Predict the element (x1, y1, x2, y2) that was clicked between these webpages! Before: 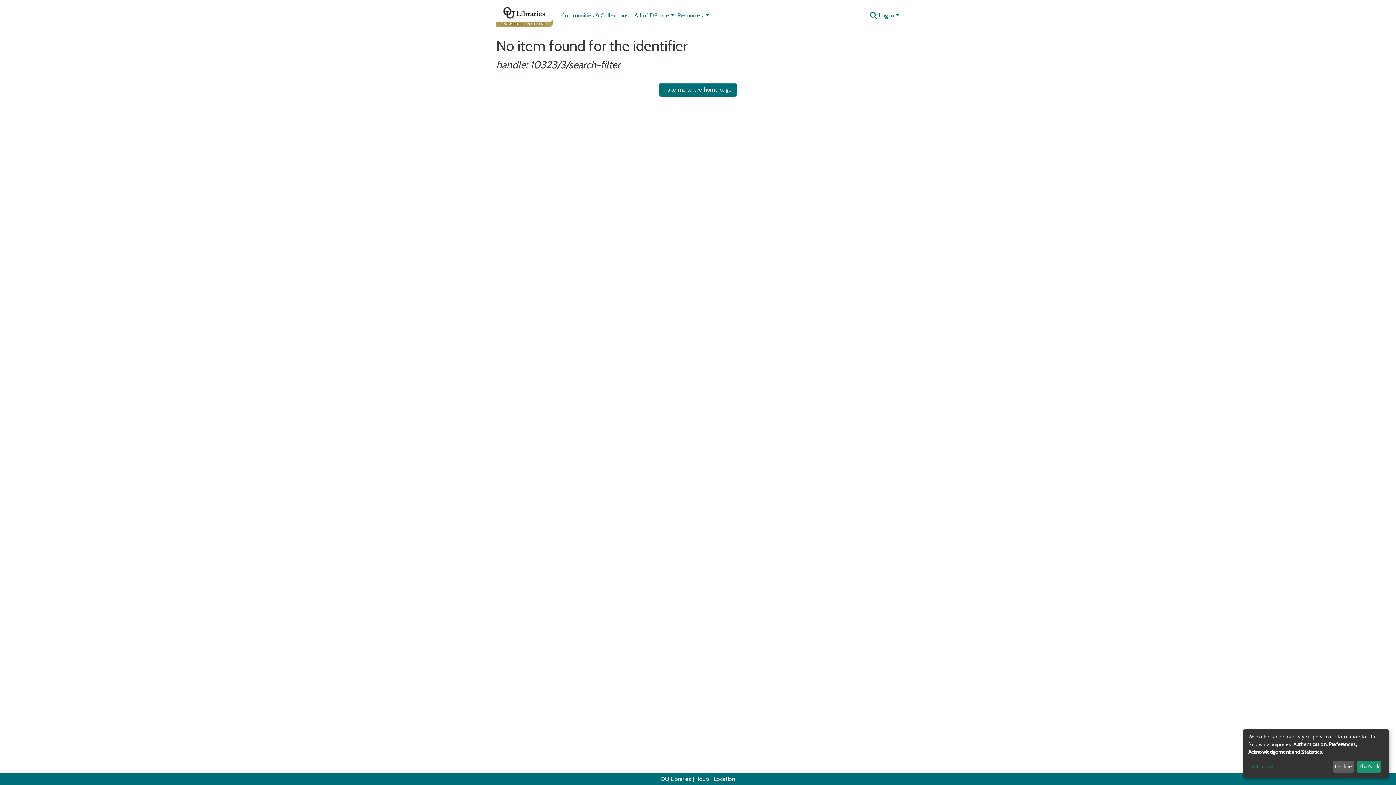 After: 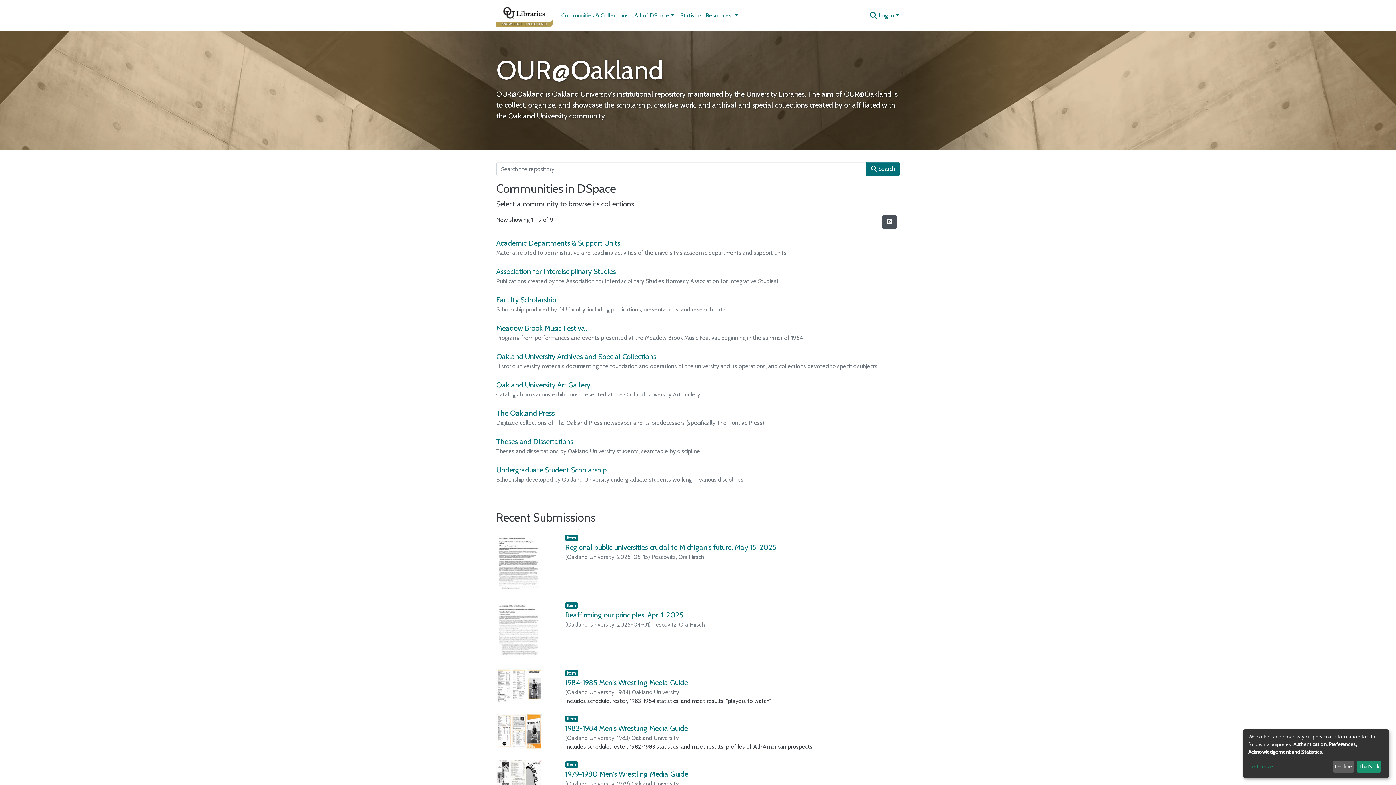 Action: bbox: (496, 2, 552, 28)